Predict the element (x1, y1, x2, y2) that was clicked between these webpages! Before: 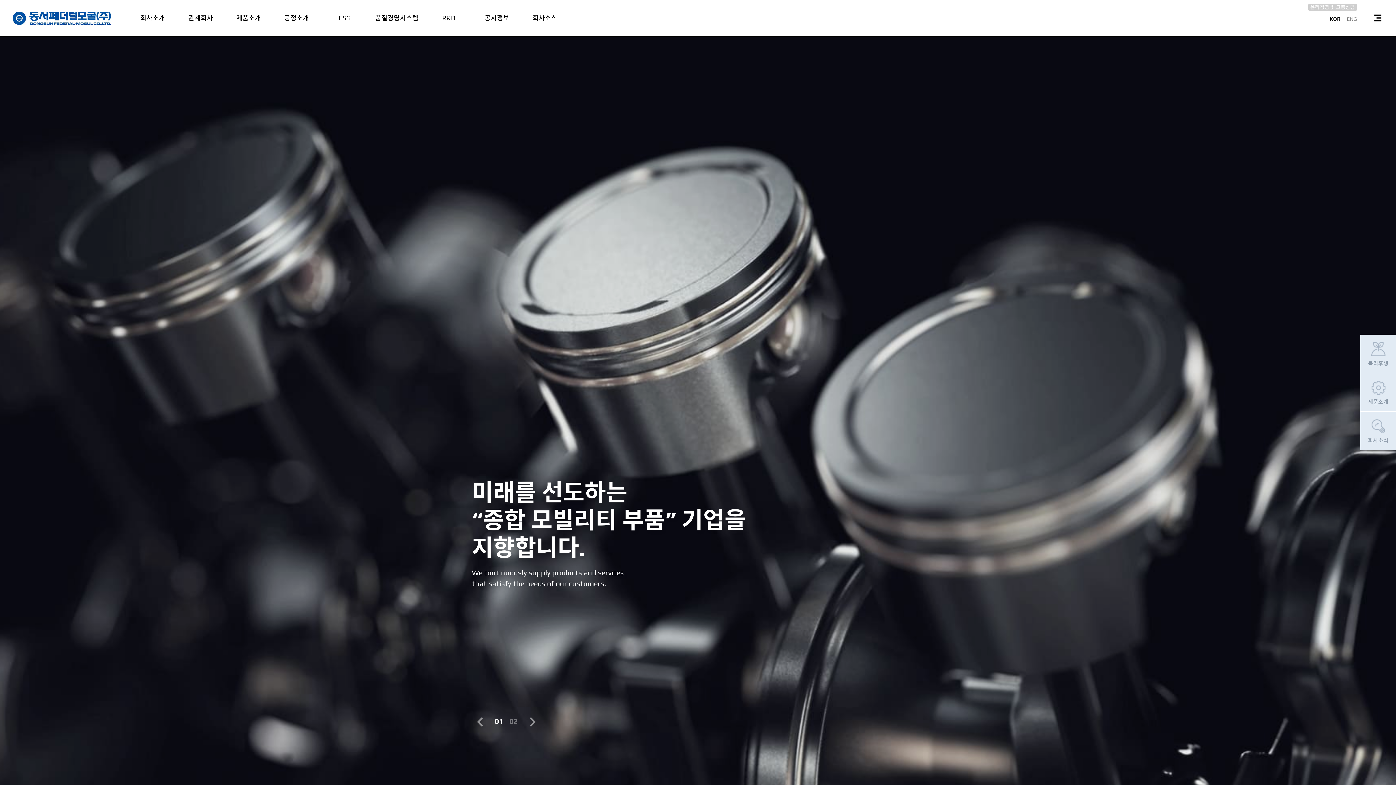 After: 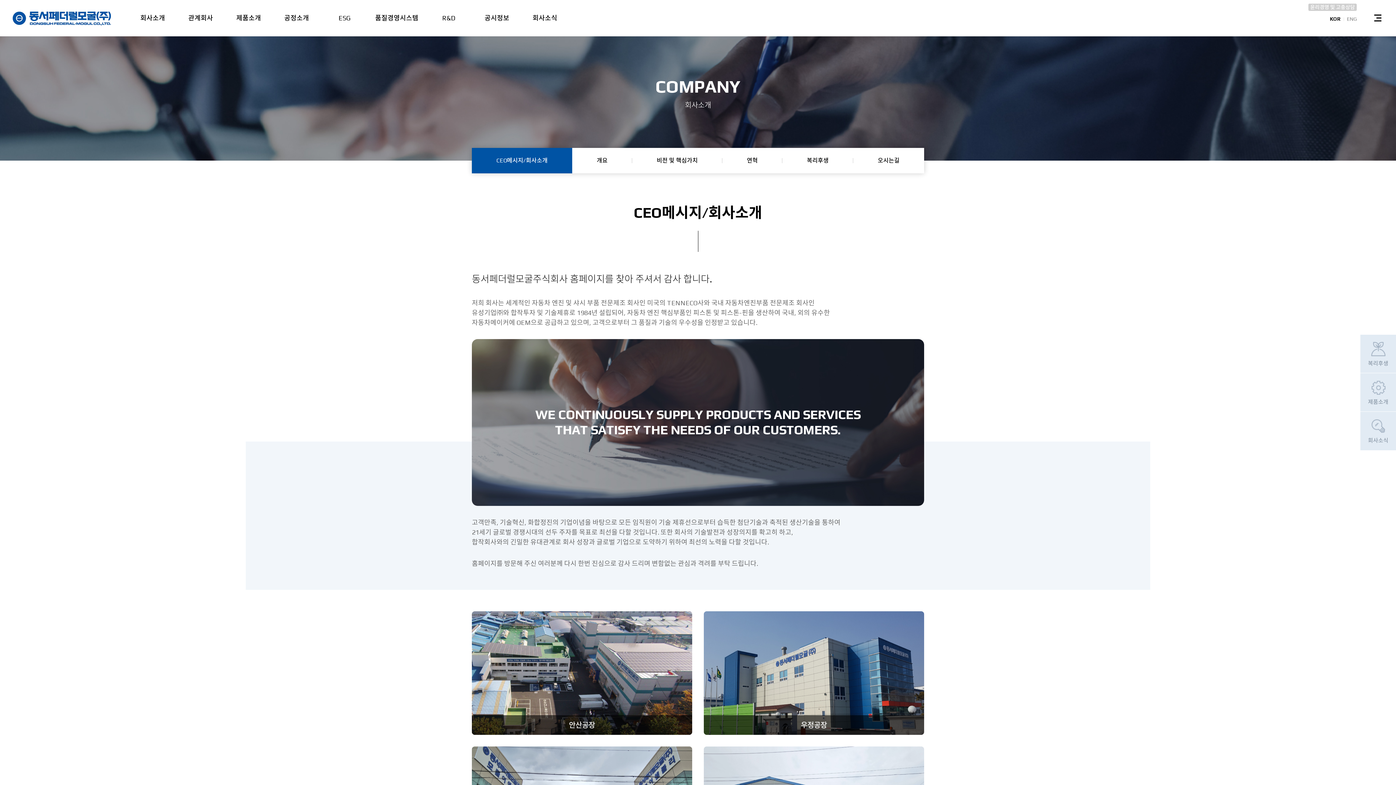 Action: label: 회사소개 bbox: (128, 0, 176, 36)